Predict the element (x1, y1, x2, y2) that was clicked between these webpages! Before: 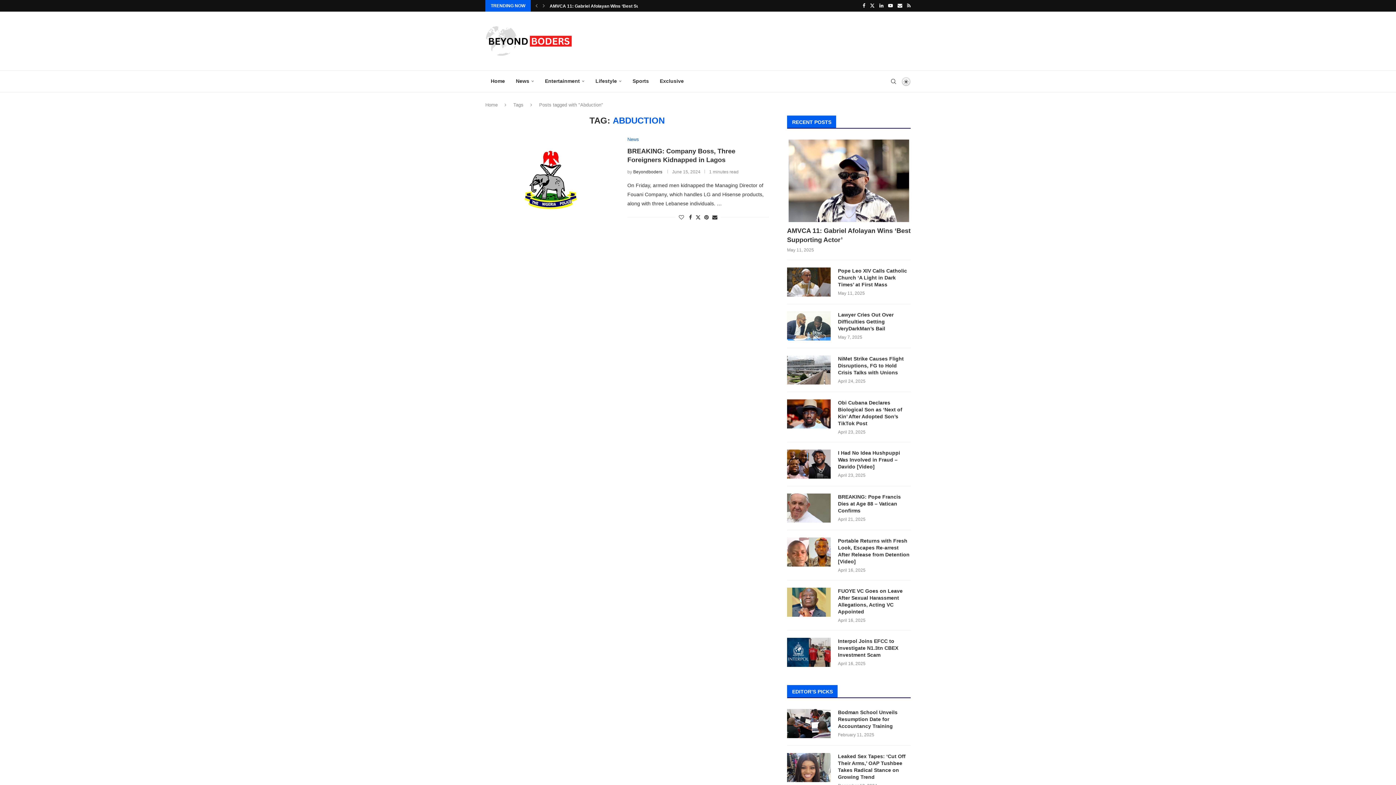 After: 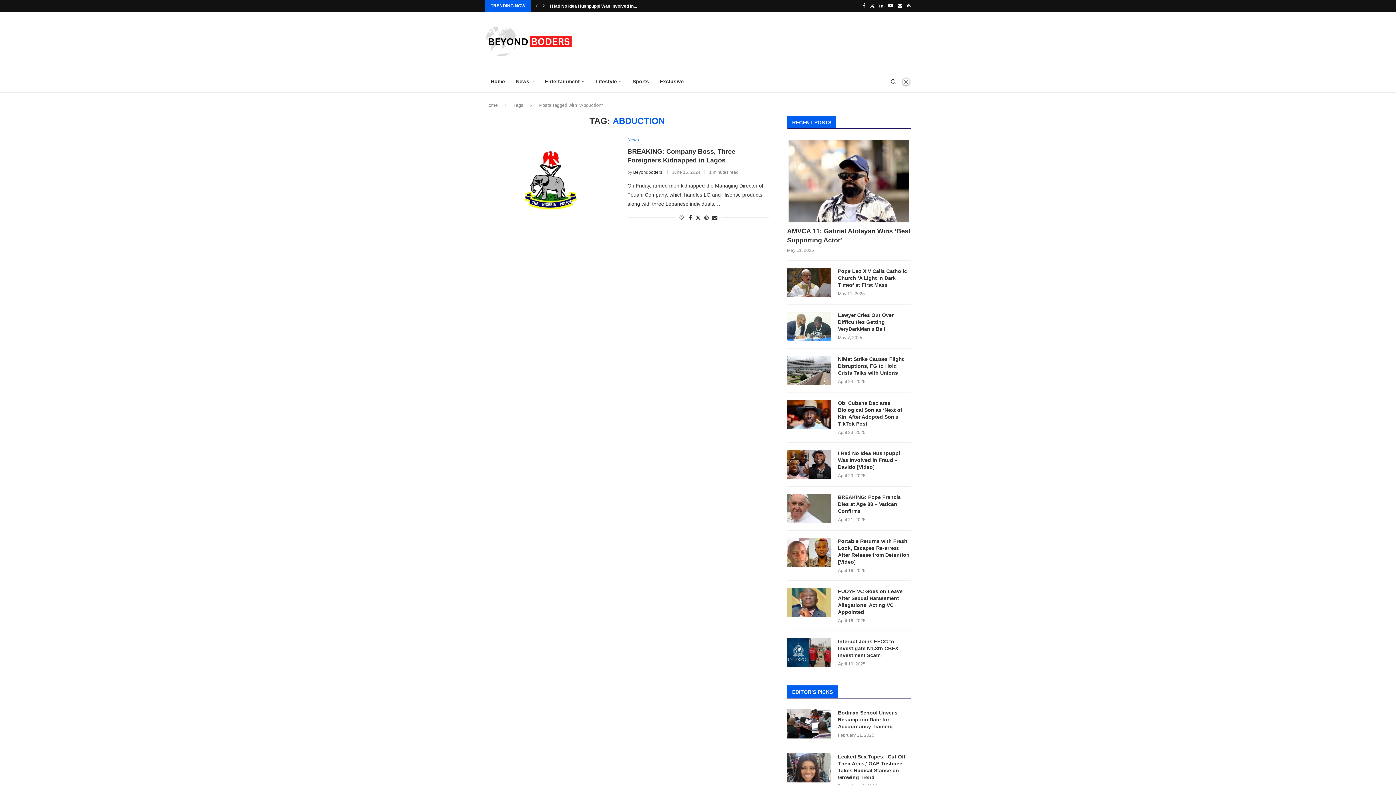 Action: label: Next bbox: (541, 0, 546, 11)